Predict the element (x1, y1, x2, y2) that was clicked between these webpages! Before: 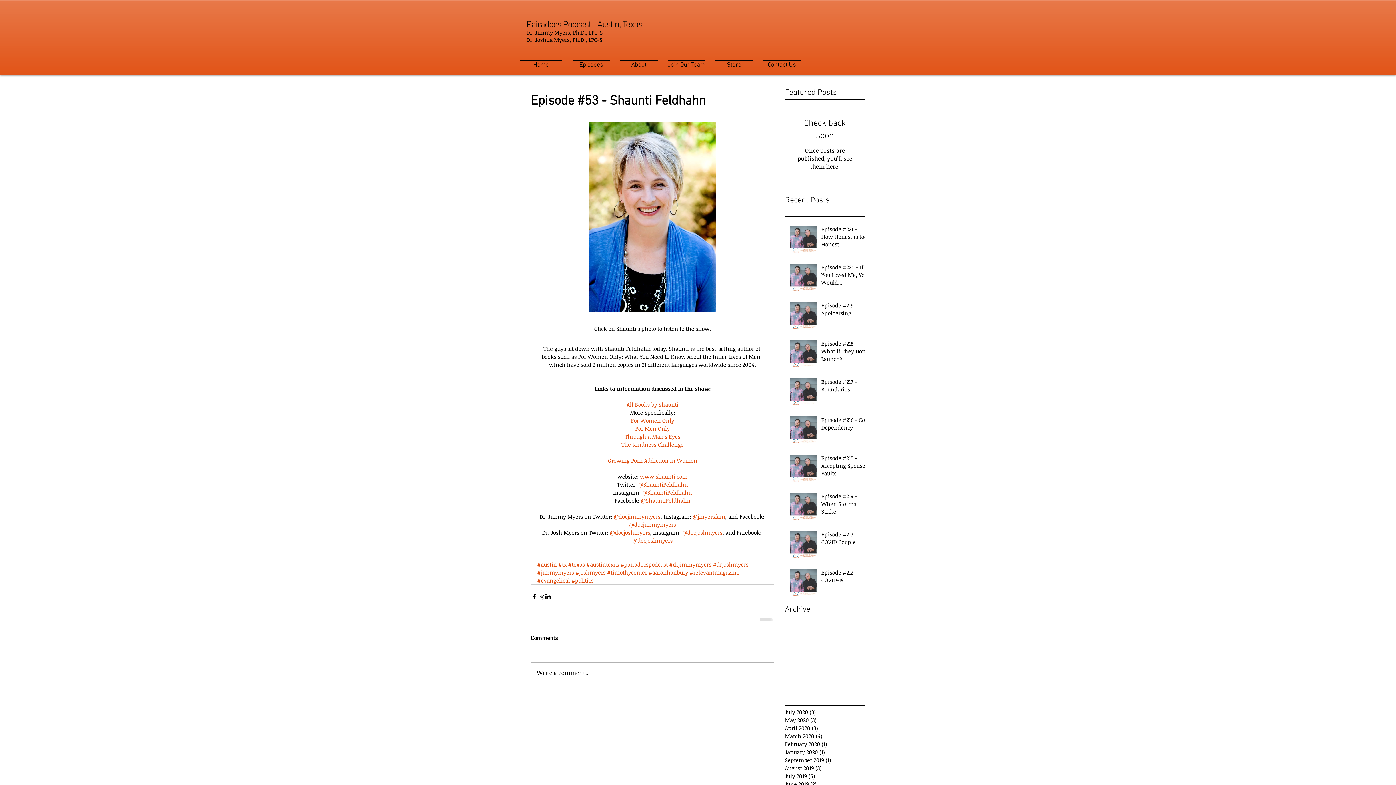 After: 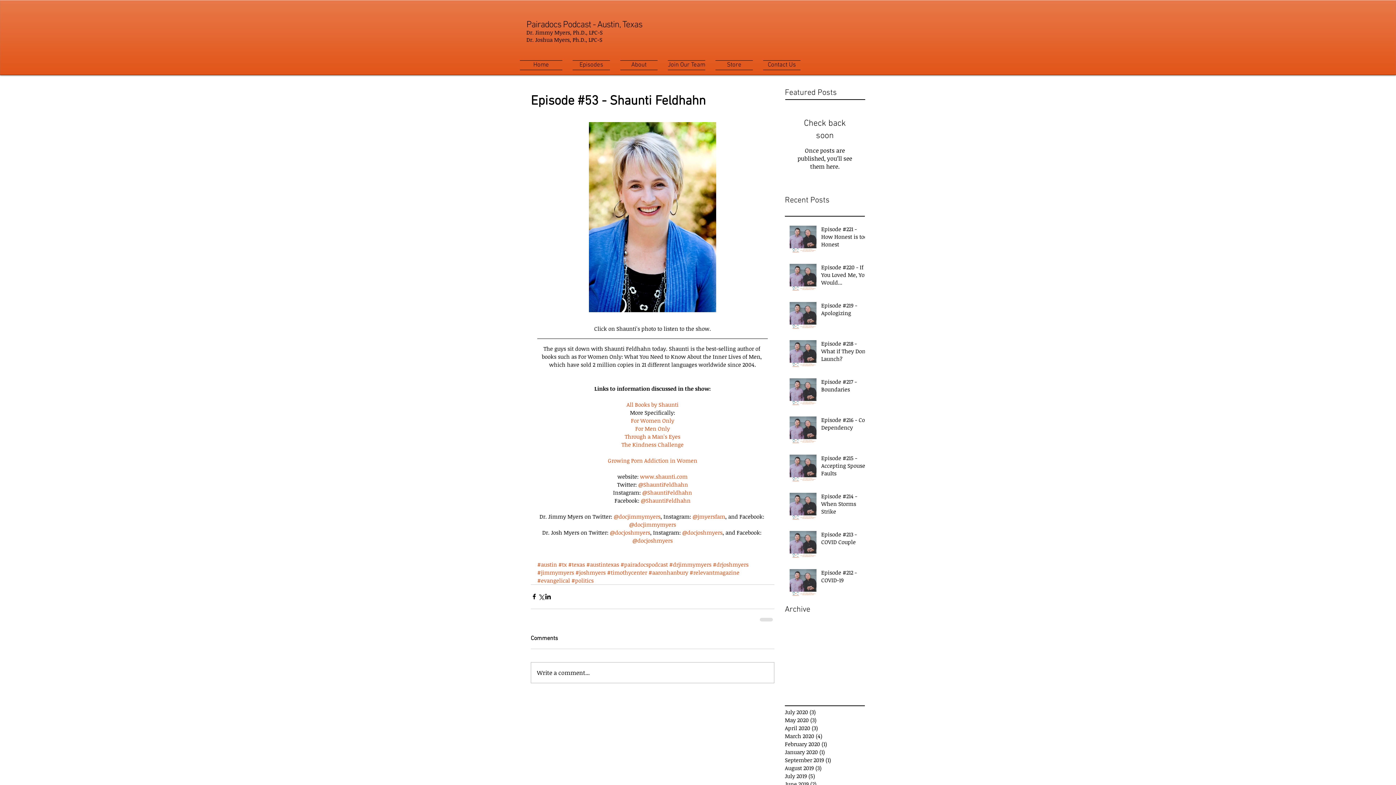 Action: bbox: (610, 529, 650, 536) label: @docjoshmyers